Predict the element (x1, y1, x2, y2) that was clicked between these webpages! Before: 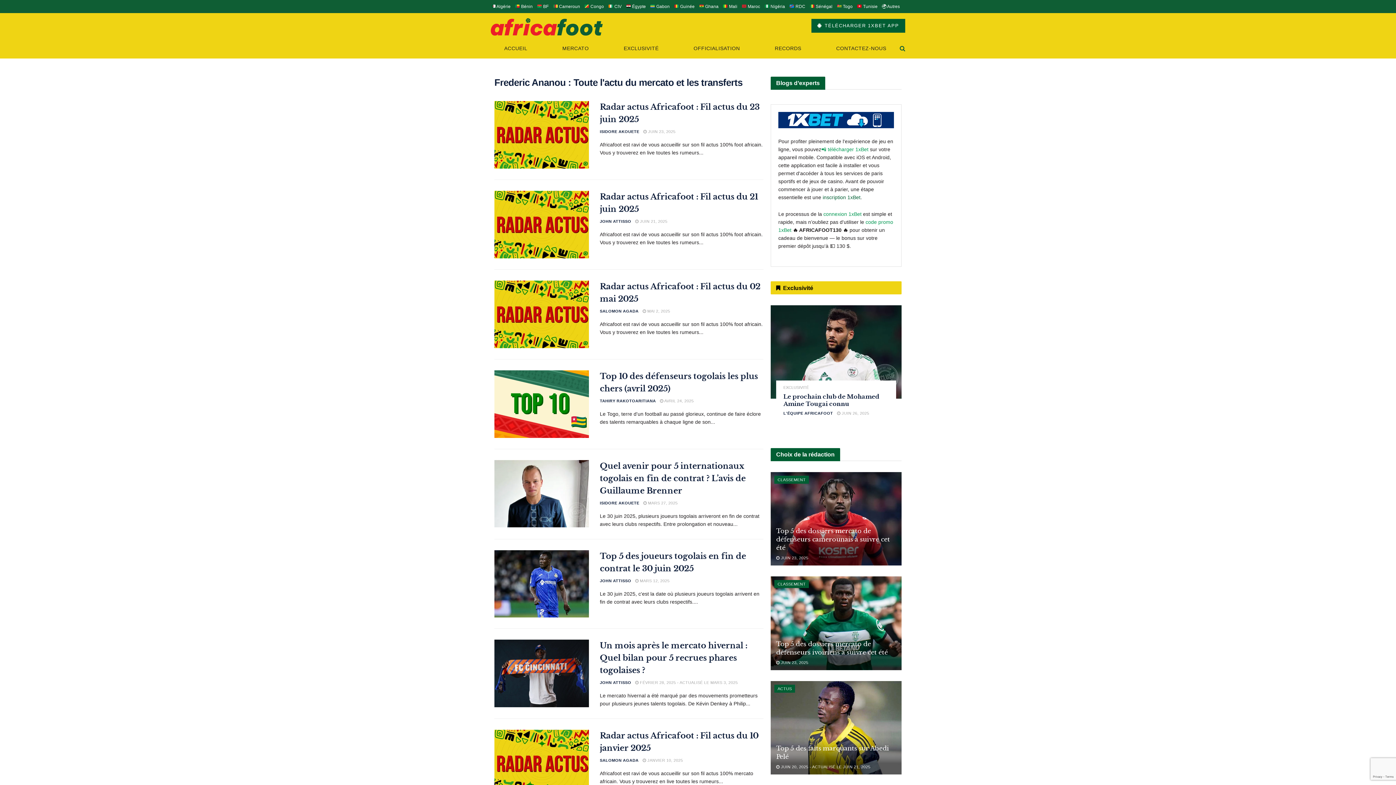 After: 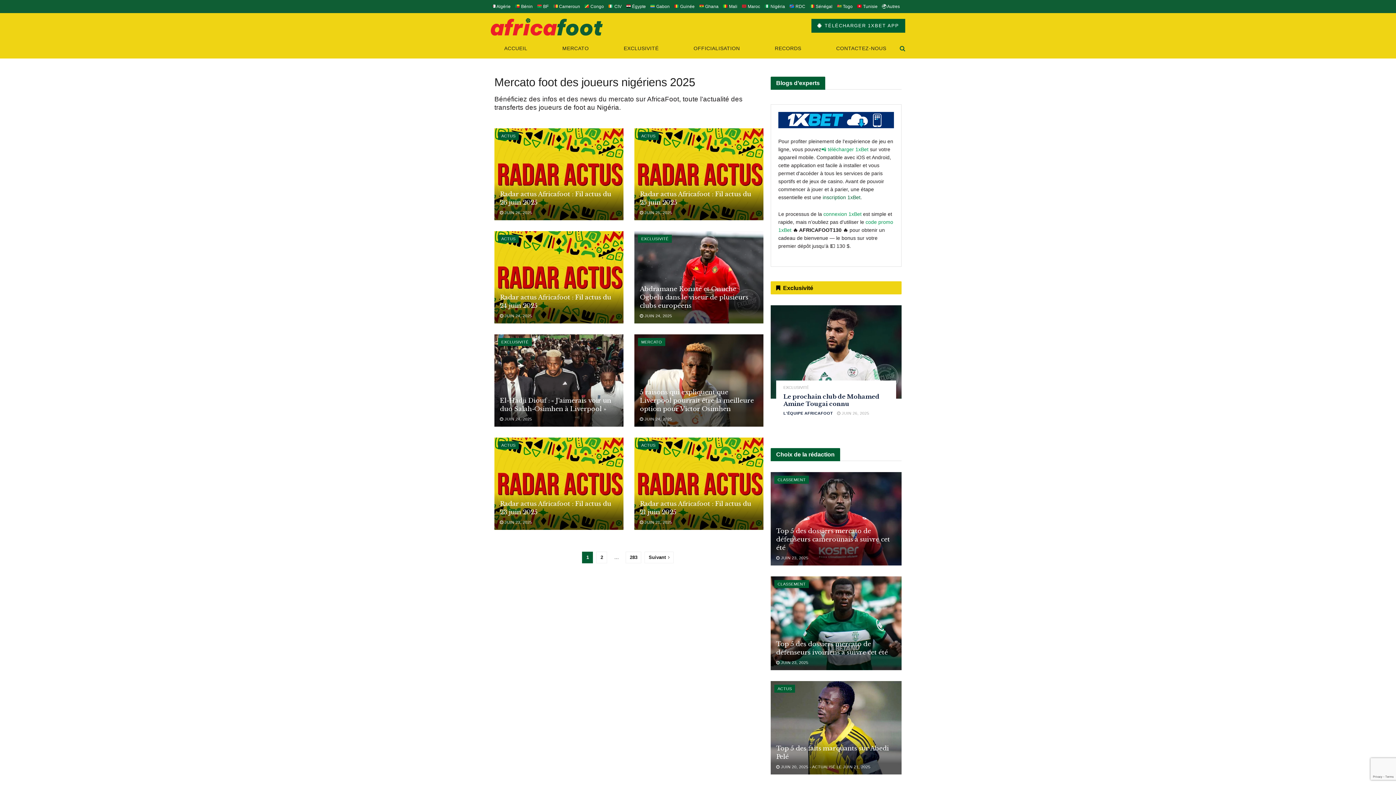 Action: label:  Nigéria bbox: (764, 0, 785, 13)